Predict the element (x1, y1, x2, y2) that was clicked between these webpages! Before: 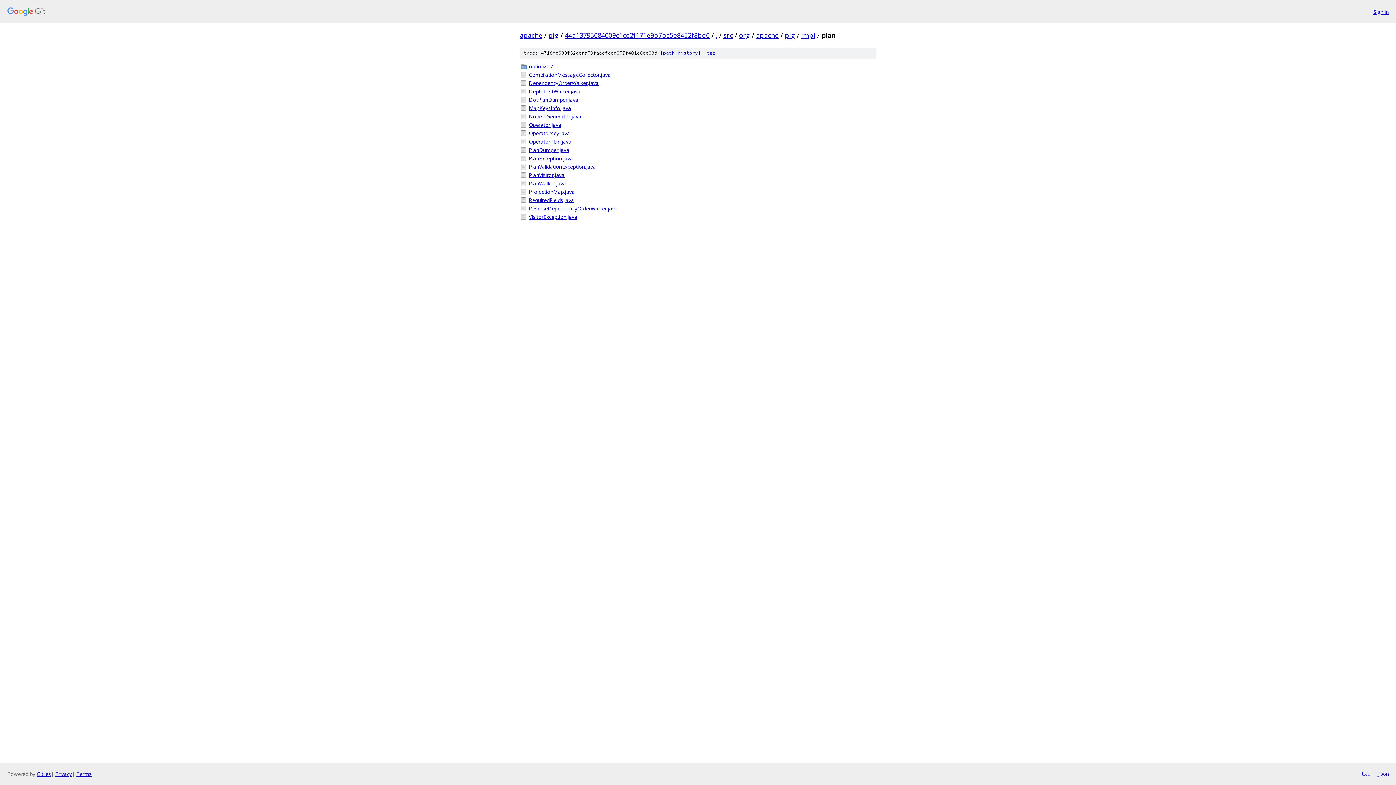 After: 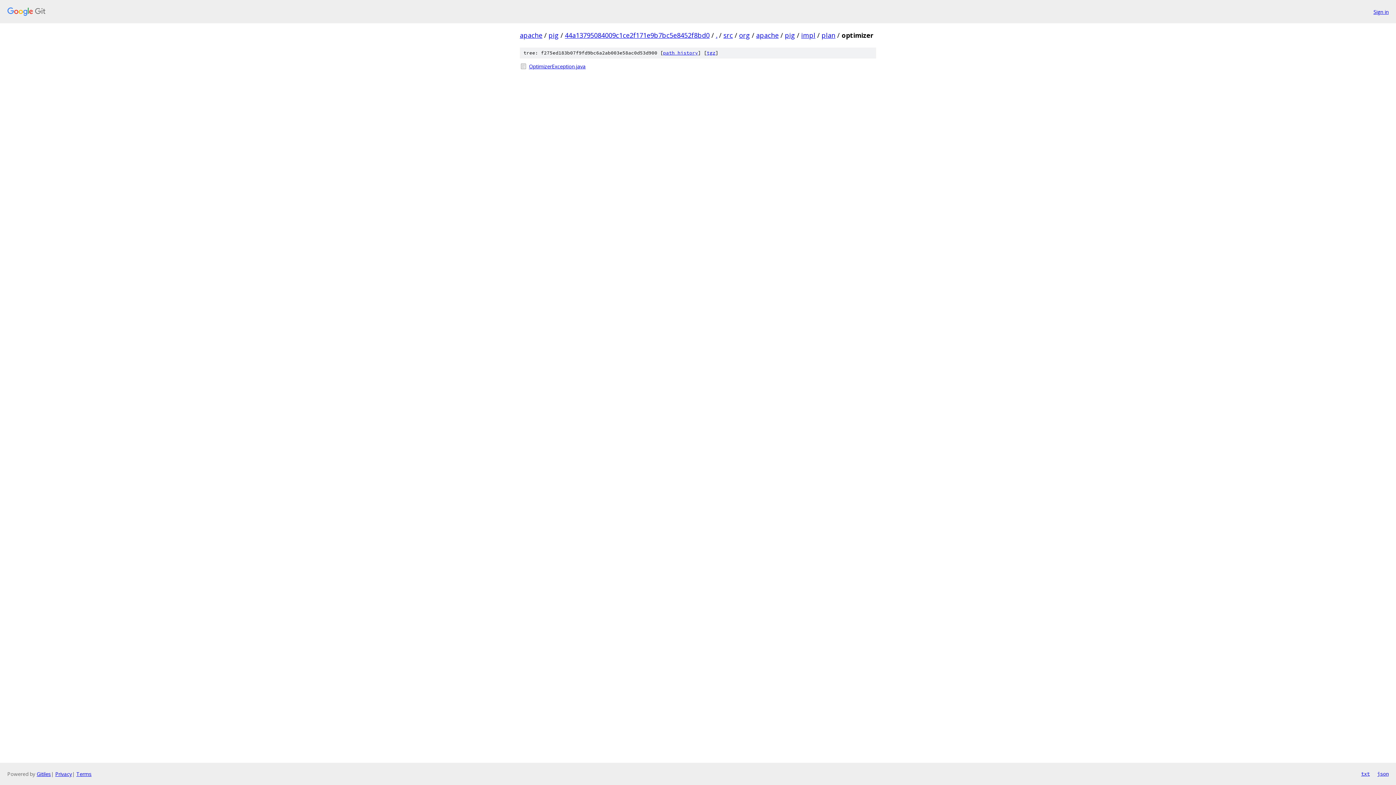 Action: bbox: (529, 62, 876, 70) label: optimizer/